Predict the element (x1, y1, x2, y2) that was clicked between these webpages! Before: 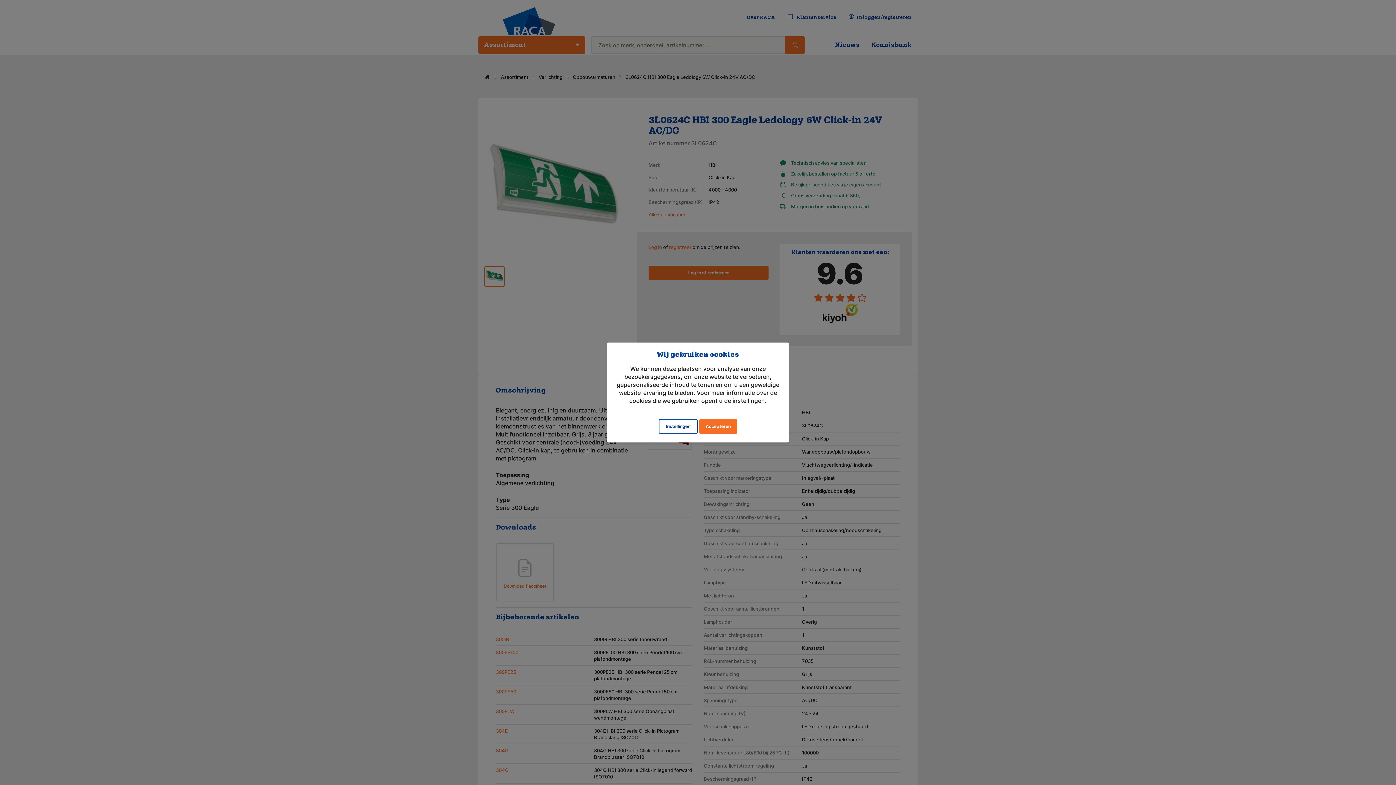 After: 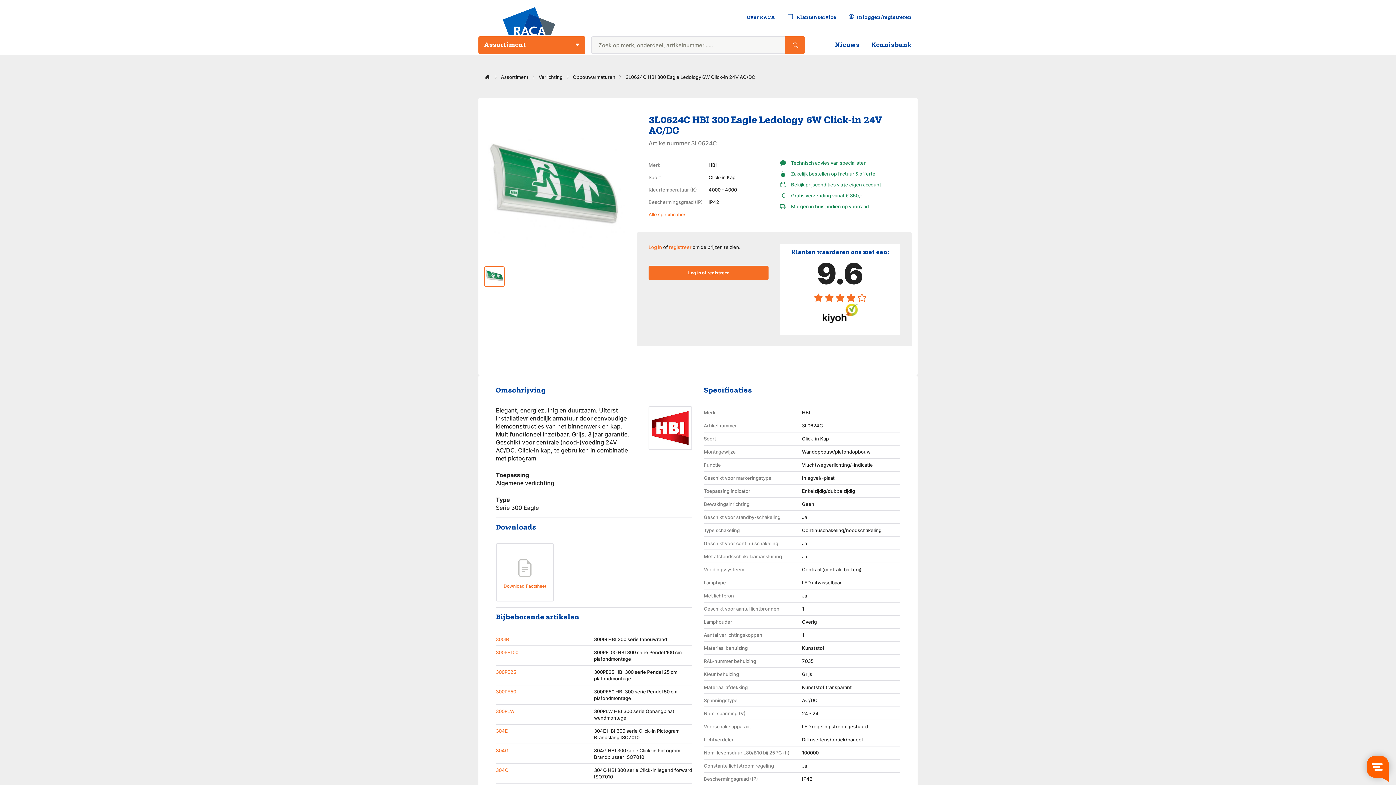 Action: bbox: (699, 419, 737, 434) label: Accepteren